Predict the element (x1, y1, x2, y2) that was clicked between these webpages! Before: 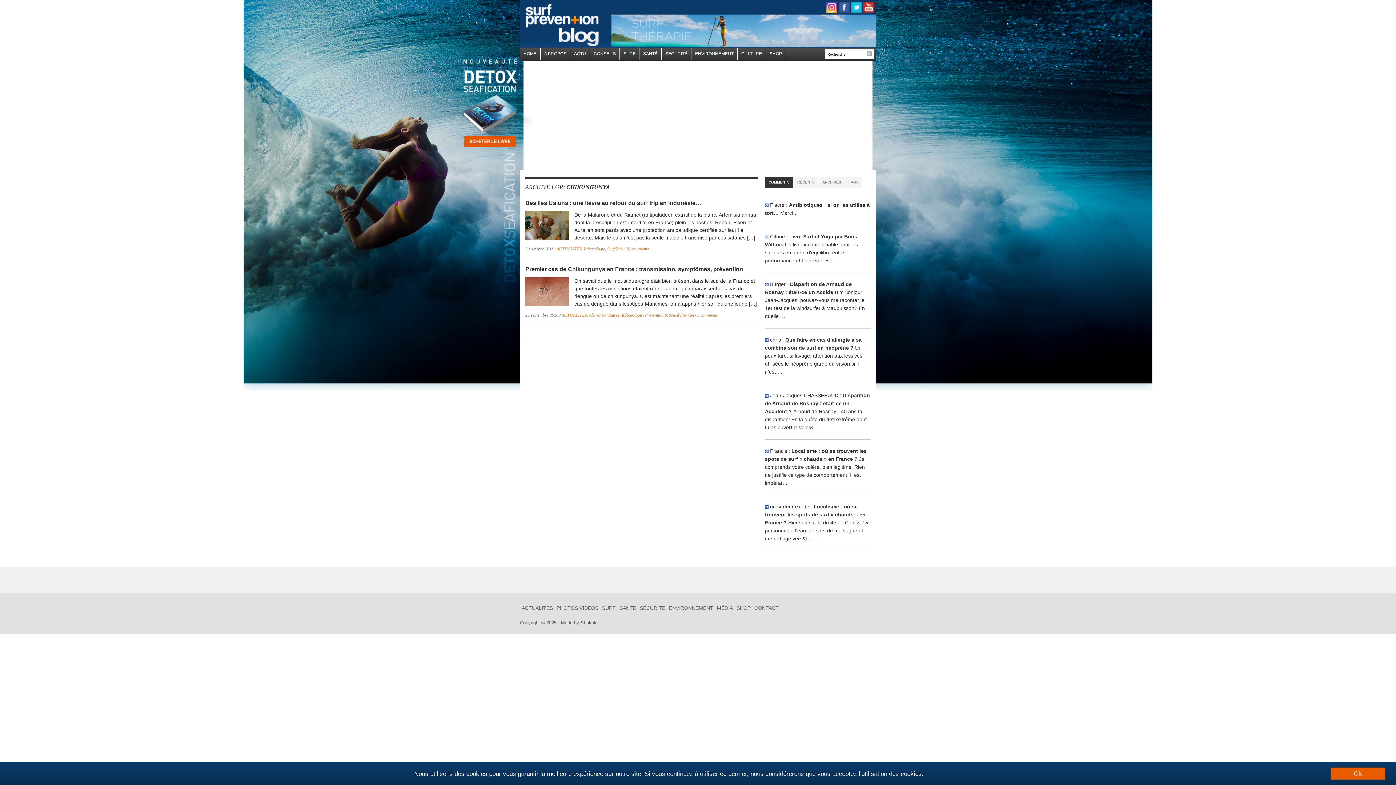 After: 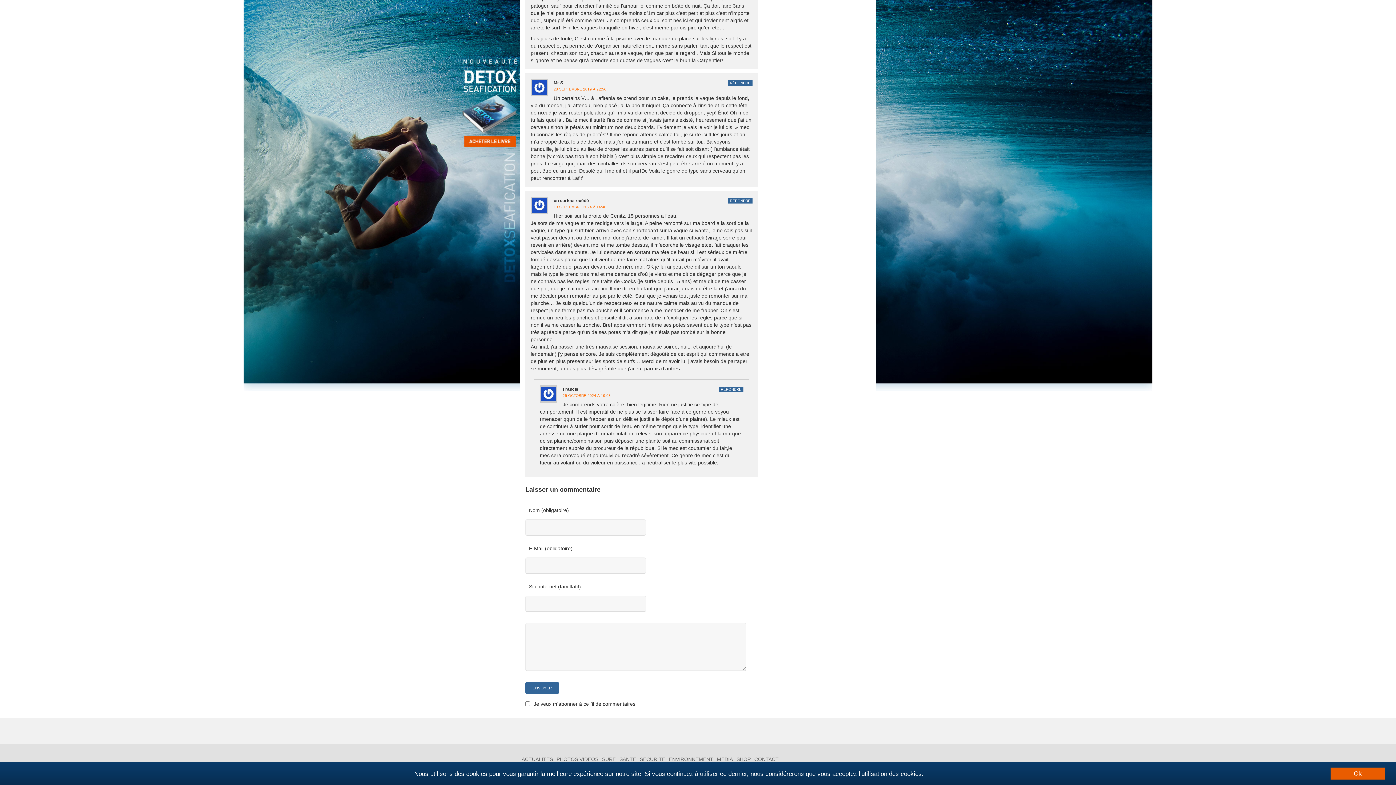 Action: label: Localisme : où se trouvent les spots de surf « chauds » en France ?  bbox: (765, 504, 865, 525)